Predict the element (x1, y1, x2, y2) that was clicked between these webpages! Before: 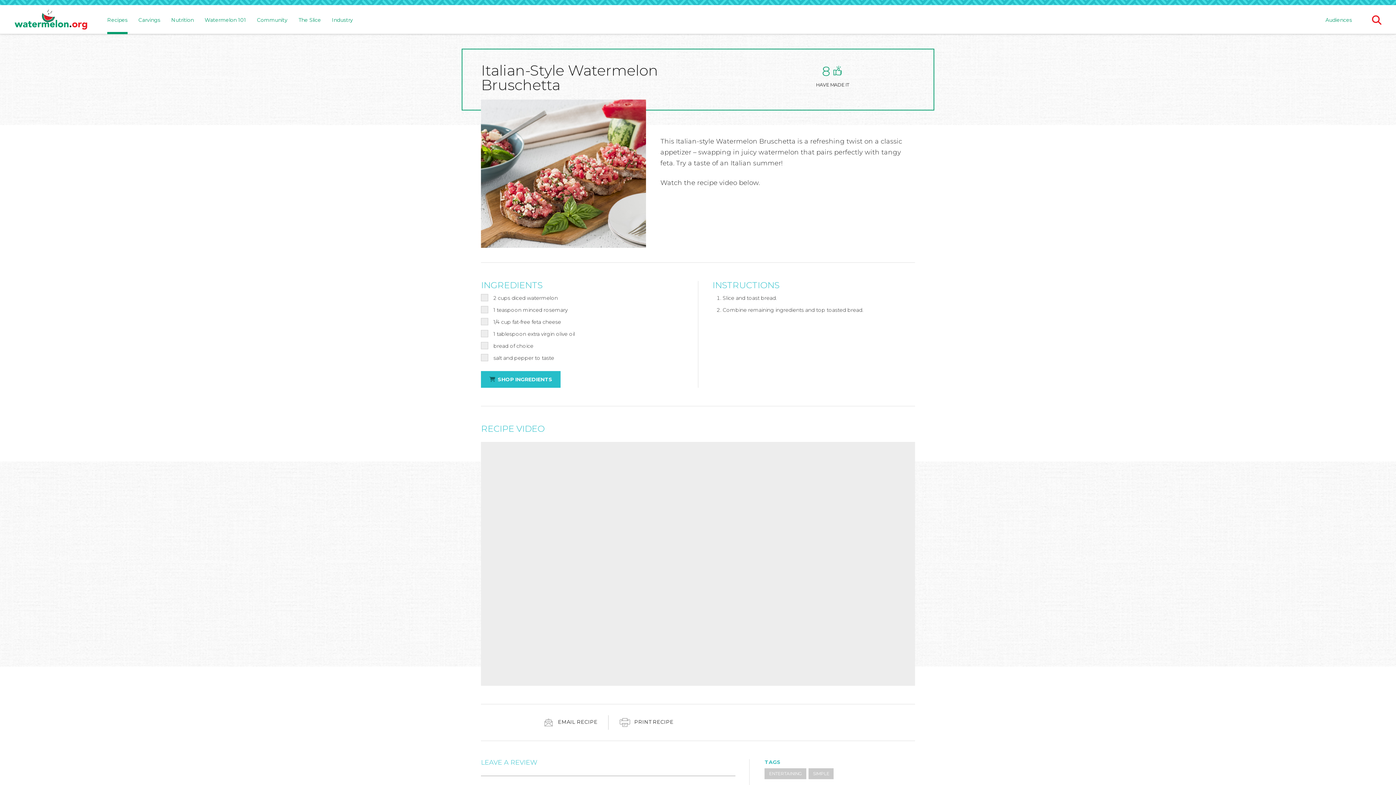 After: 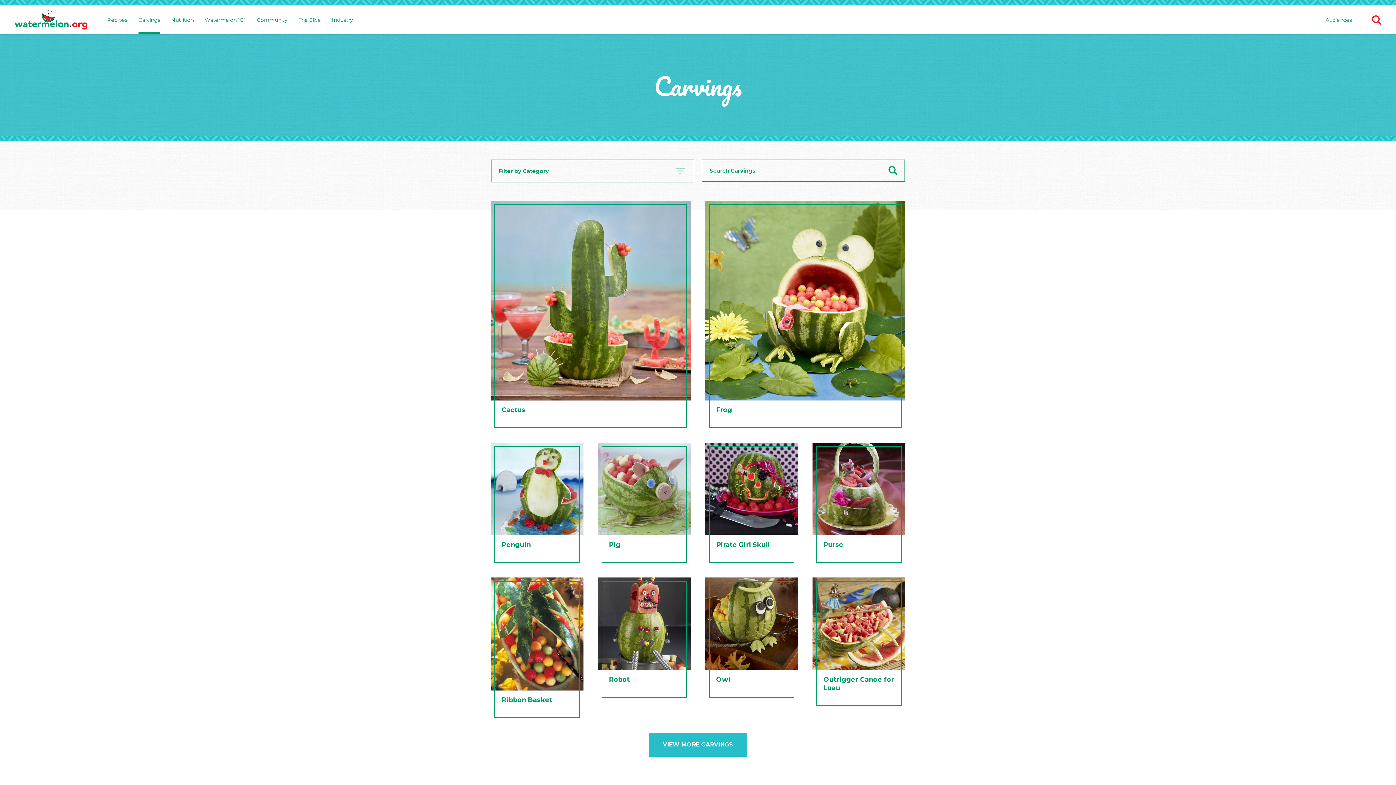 Action: label: Carvings bbox: (138, 5, 160, 34)